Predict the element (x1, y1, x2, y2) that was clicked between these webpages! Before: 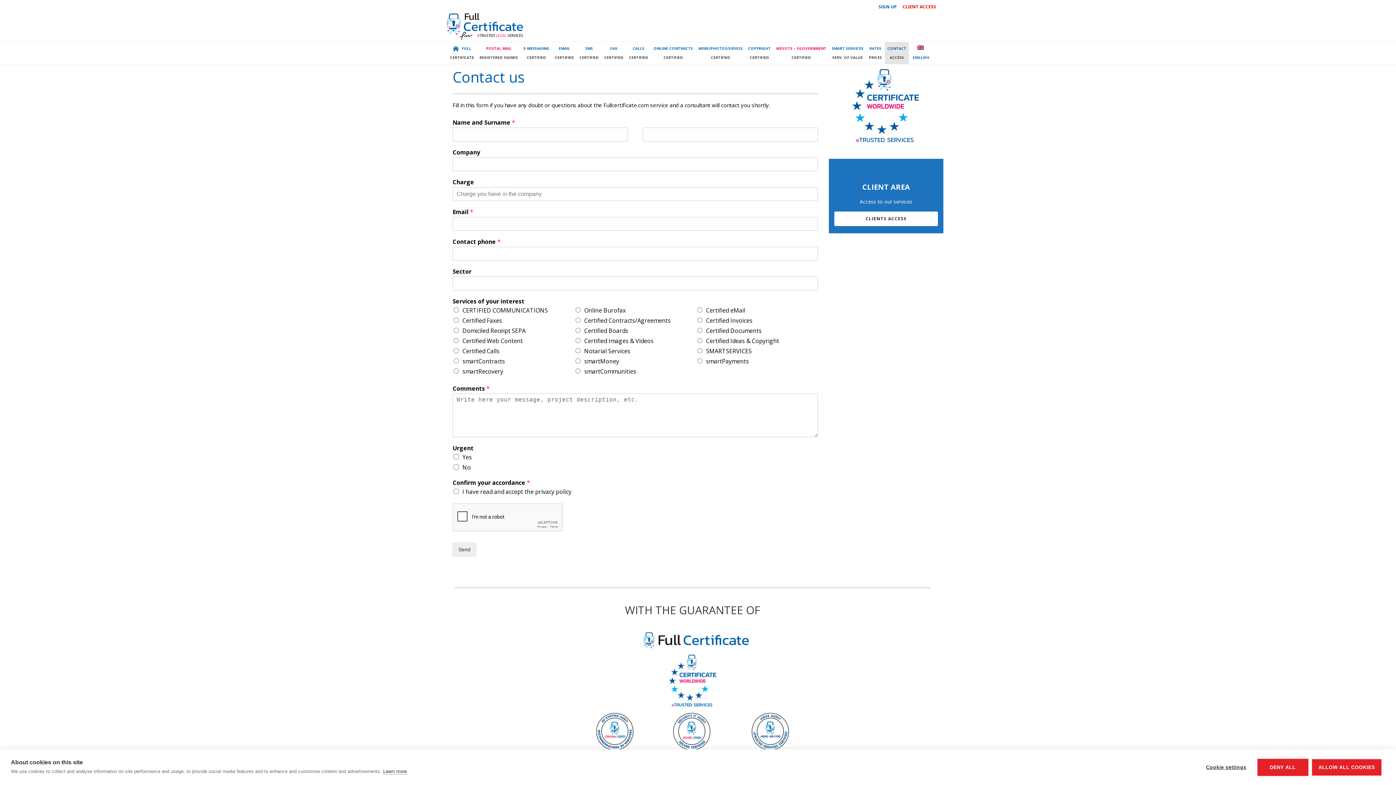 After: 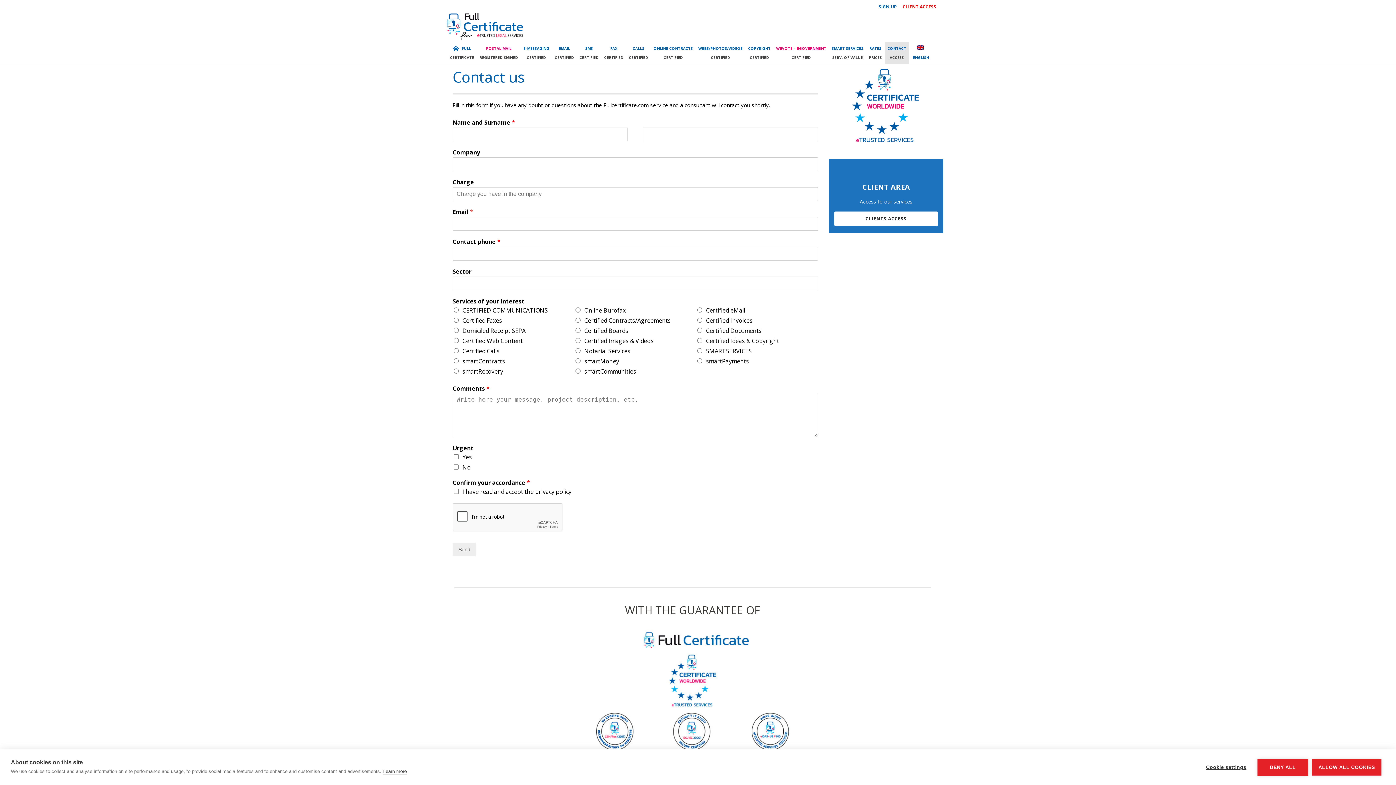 Action: bbox: (885, 42, 909, 64) label: CONTACT
ACCESS